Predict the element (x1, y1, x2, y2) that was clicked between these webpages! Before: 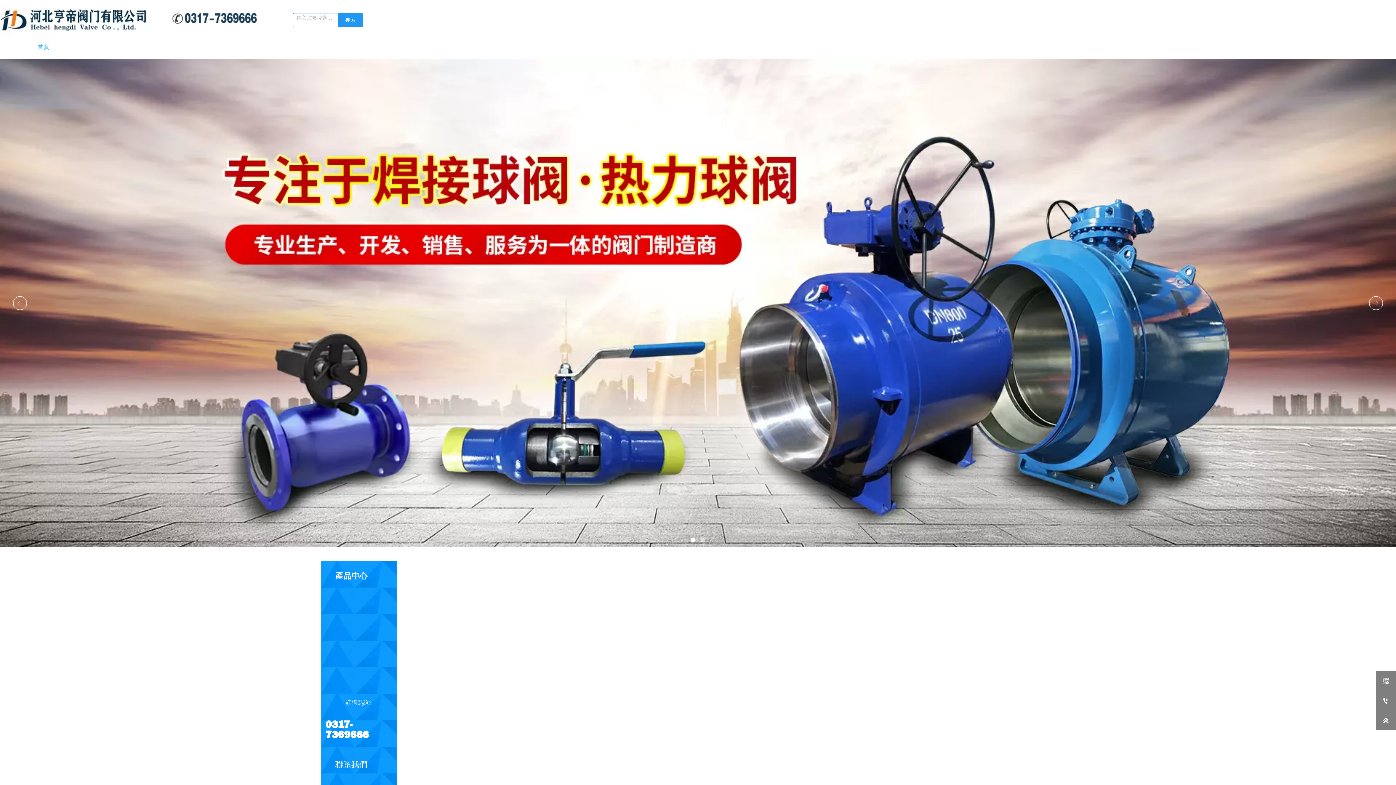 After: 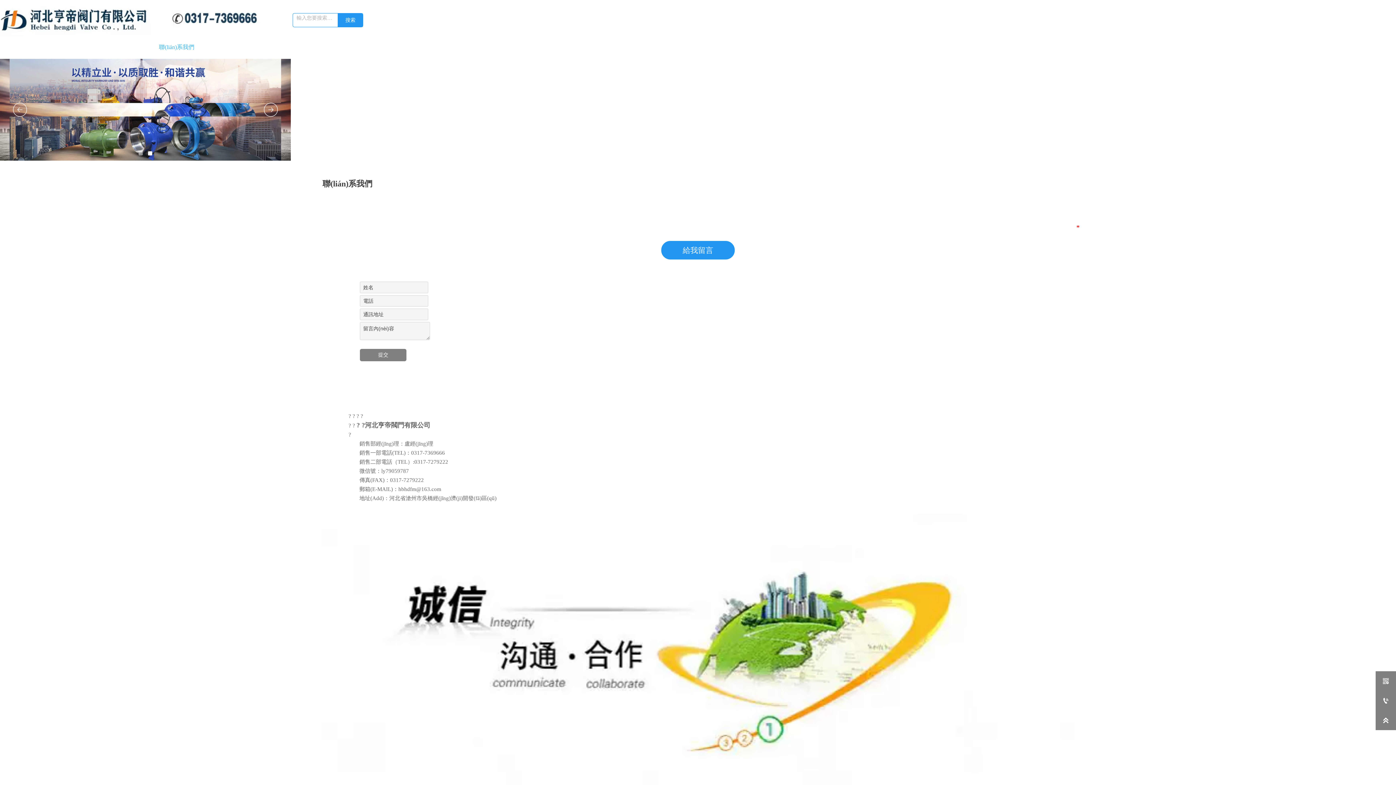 Action: label: 聯系我們 bbox: (108, 36, 119, 58)